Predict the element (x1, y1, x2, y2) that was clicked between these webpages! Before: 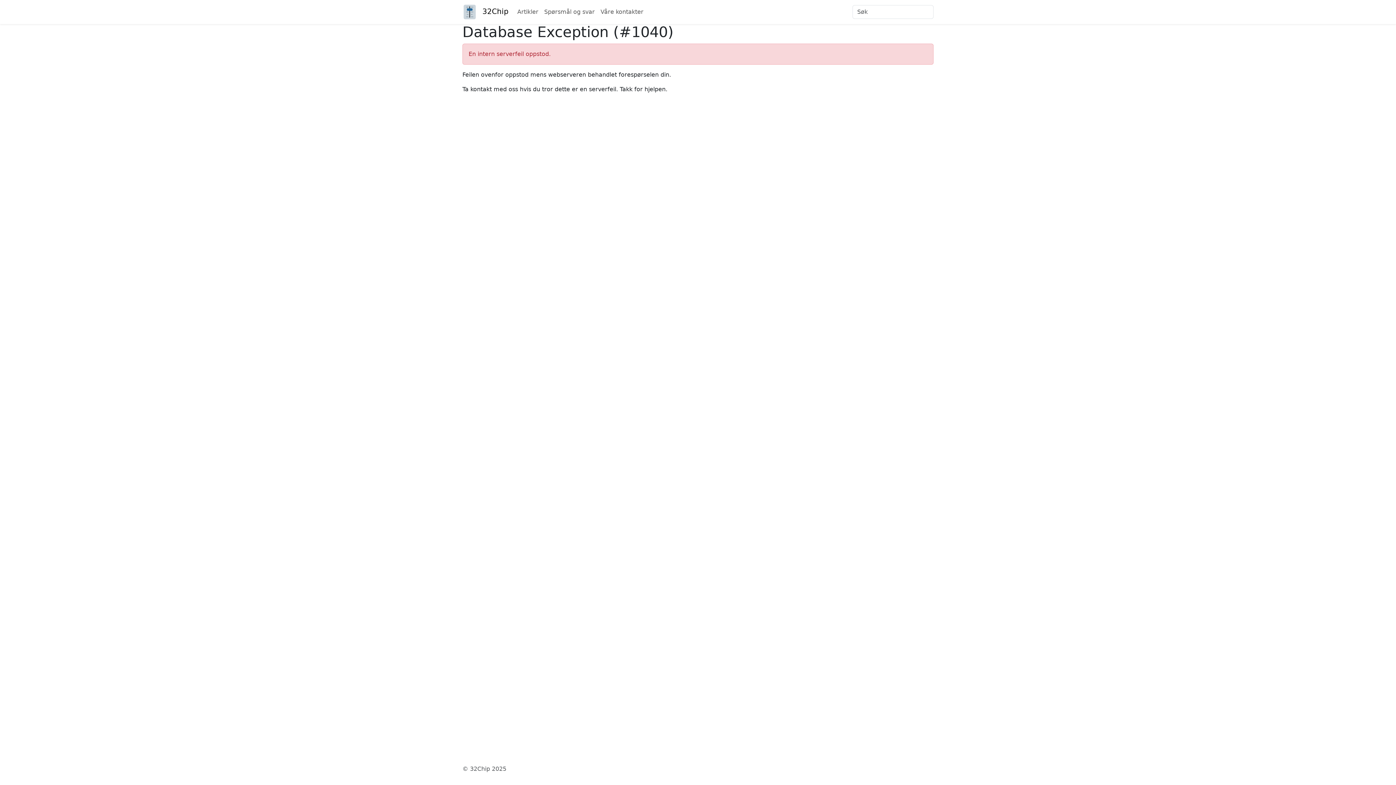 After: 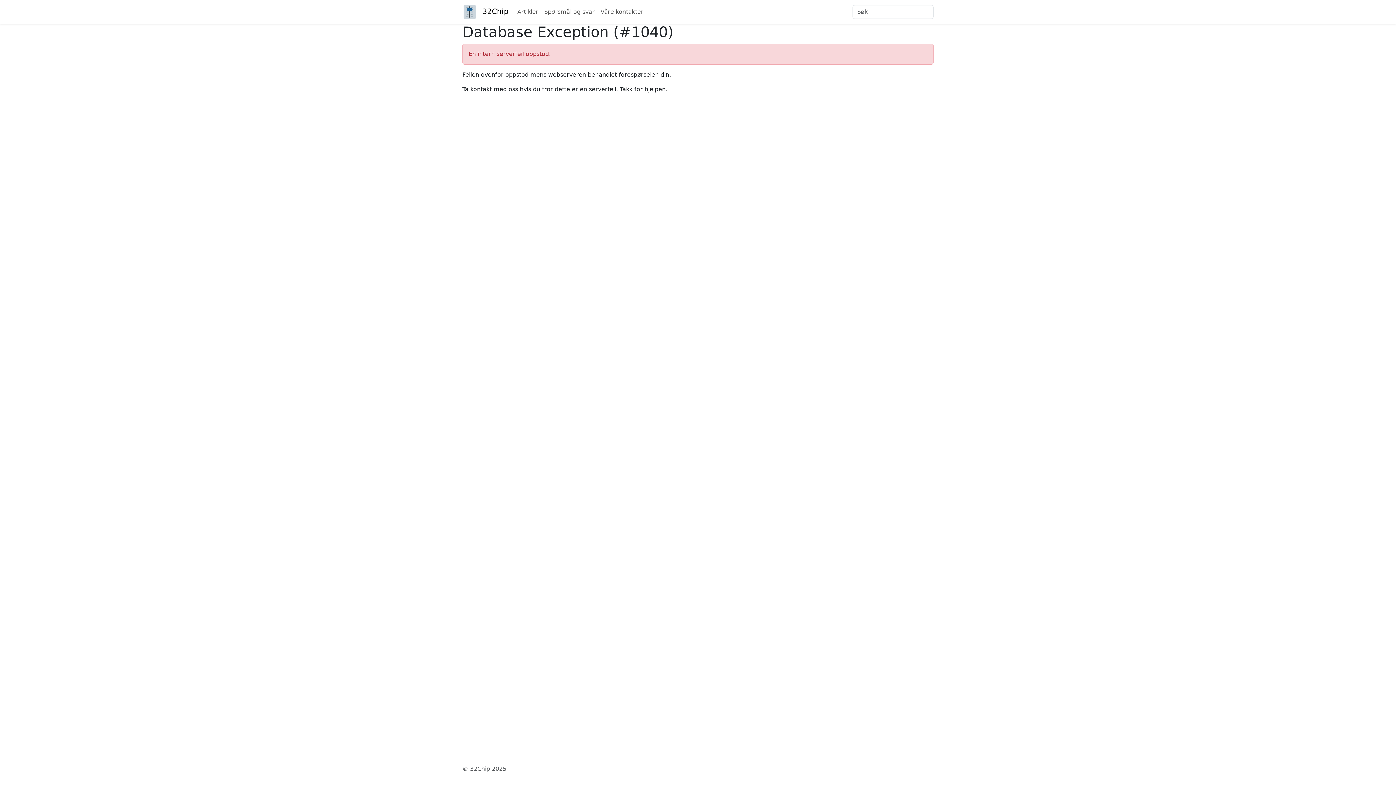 Action: bbox: (597, 4, 646, 19) label: Våre kontakter